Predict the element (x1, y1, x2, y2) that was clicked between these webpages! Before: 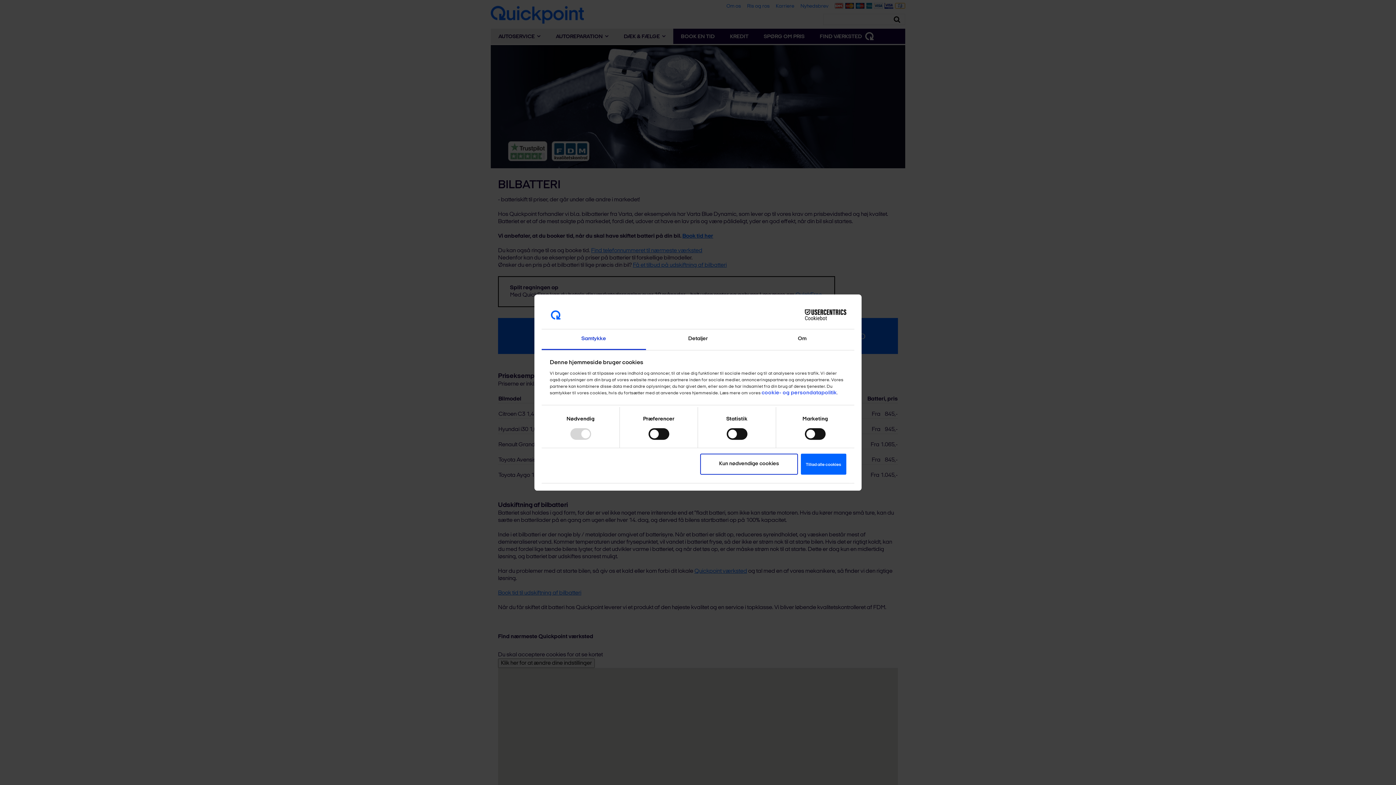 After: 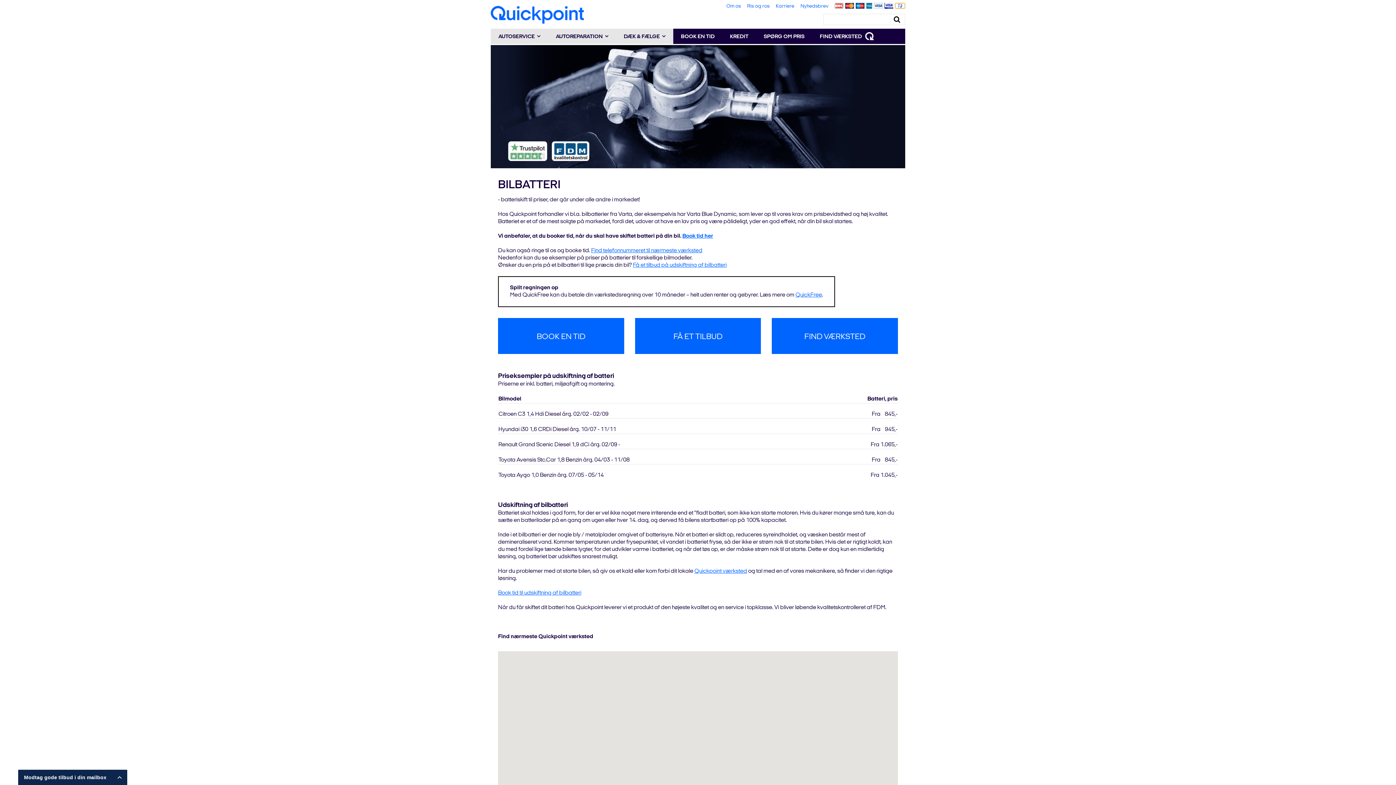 Action: label: Tillad alle cookies bbox: (800, 453, 846, 475)